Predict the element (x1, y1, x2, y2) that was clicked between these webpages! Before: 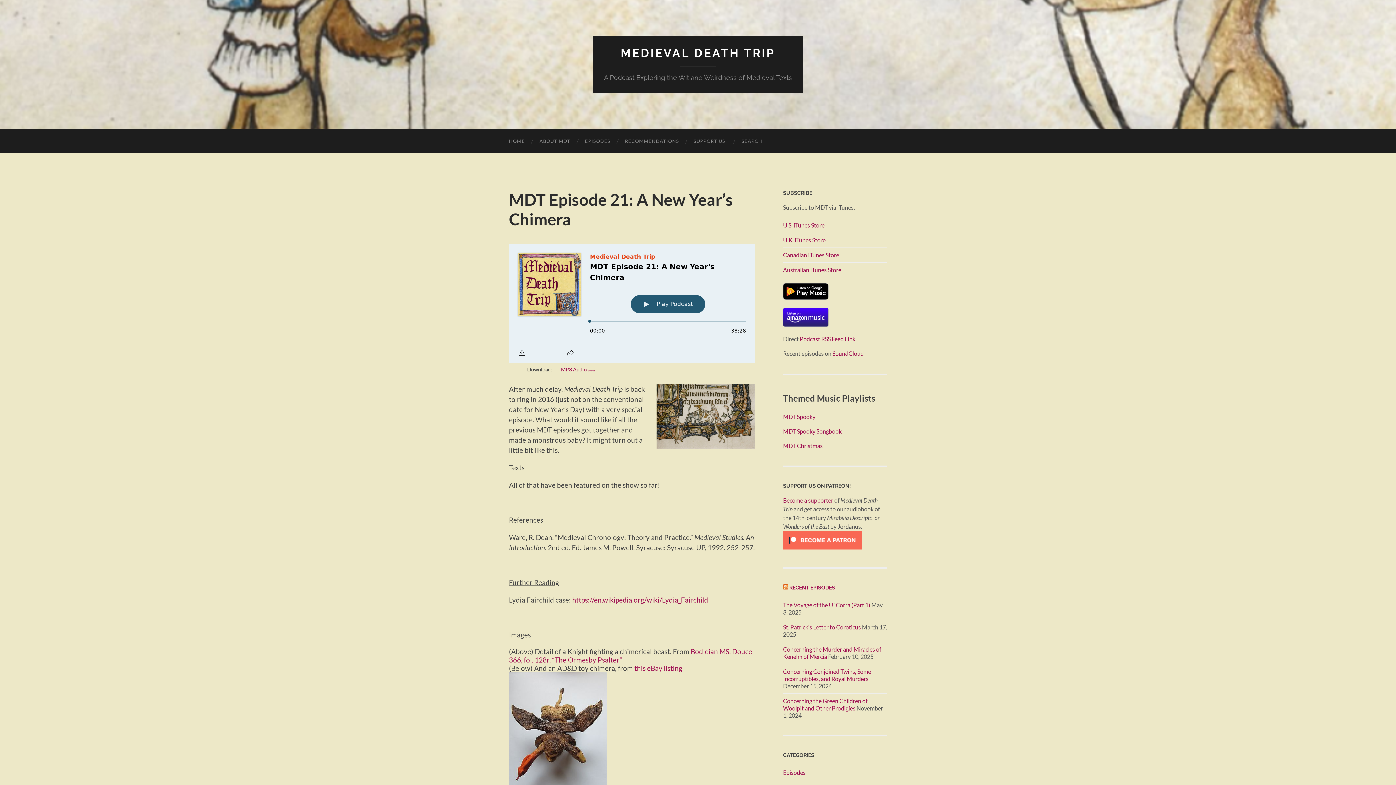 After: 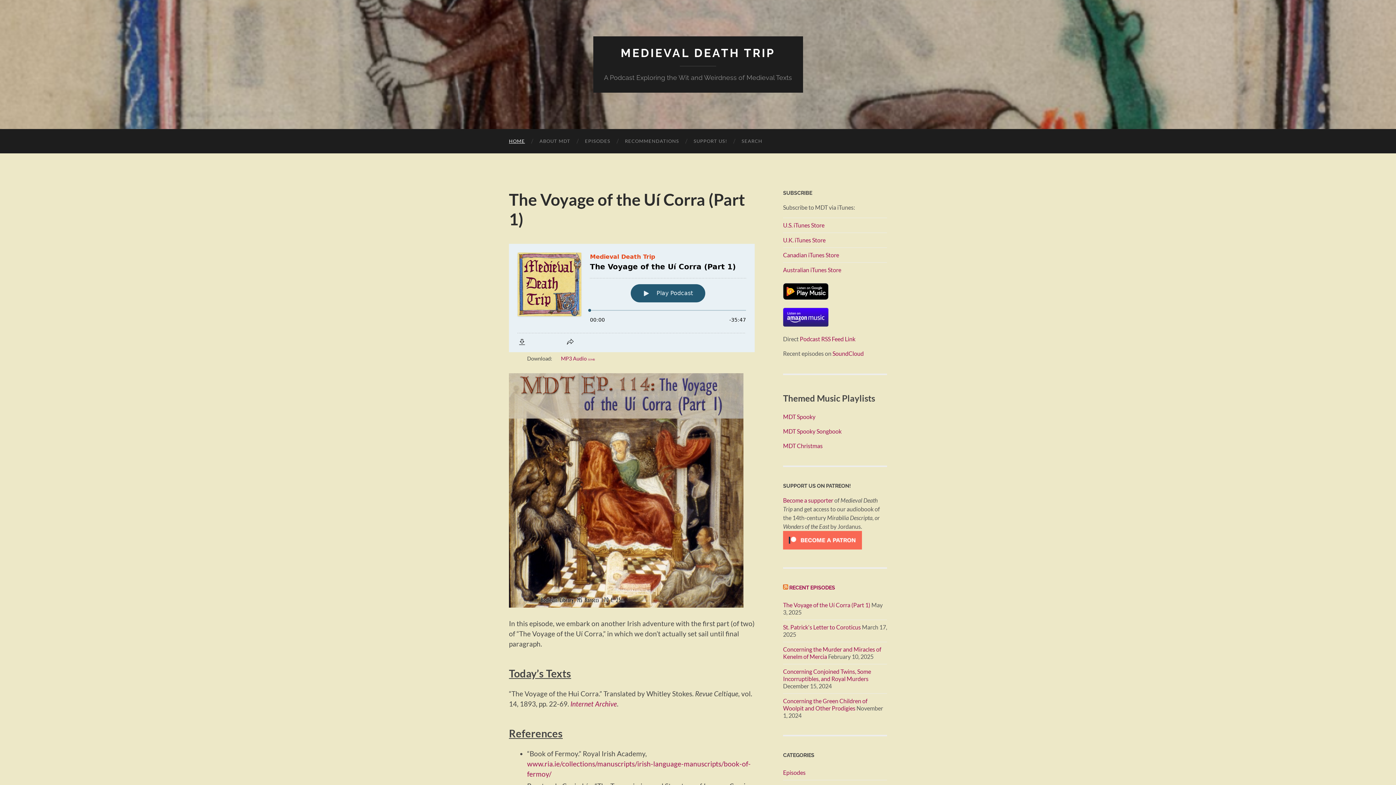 Action: bbox: (789, 584, 835, 590) label: RECENT EPISODES